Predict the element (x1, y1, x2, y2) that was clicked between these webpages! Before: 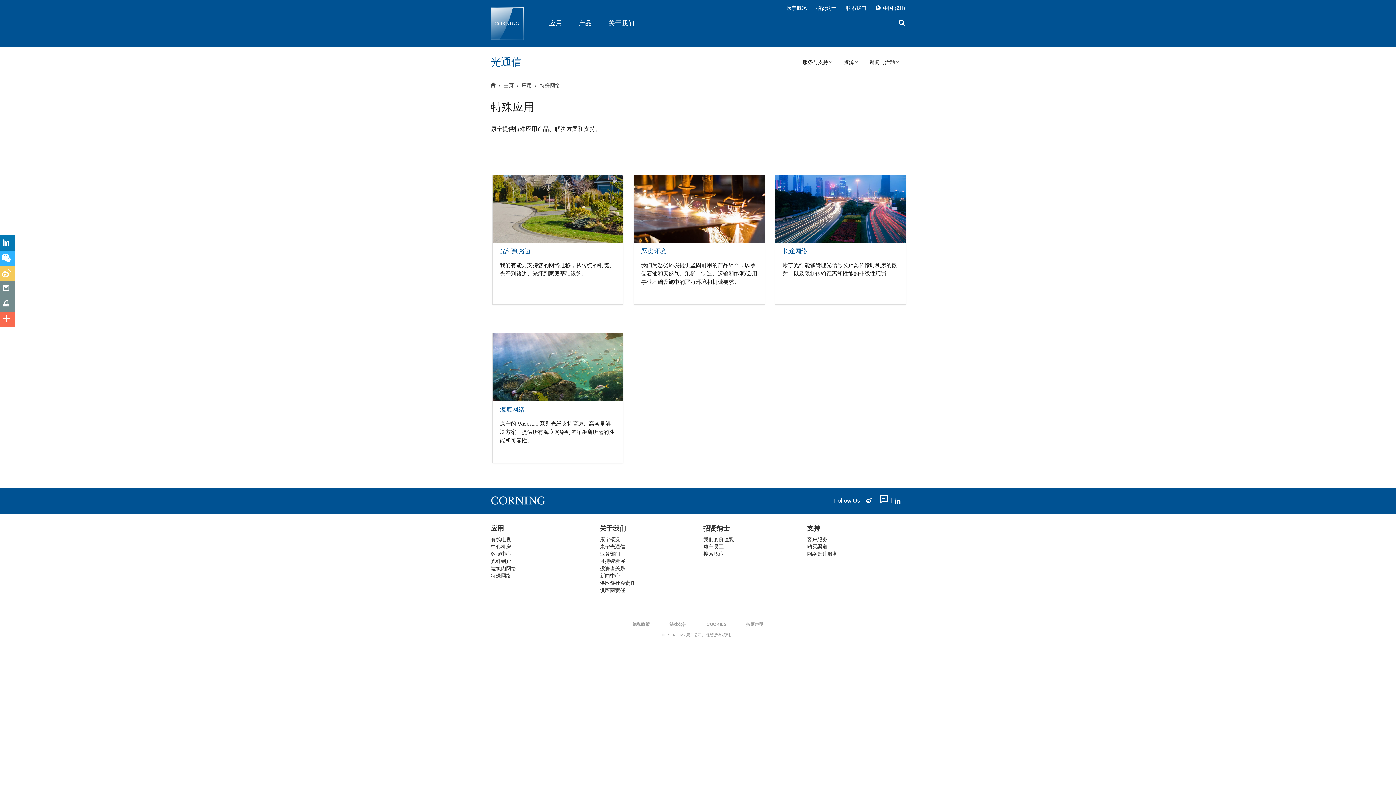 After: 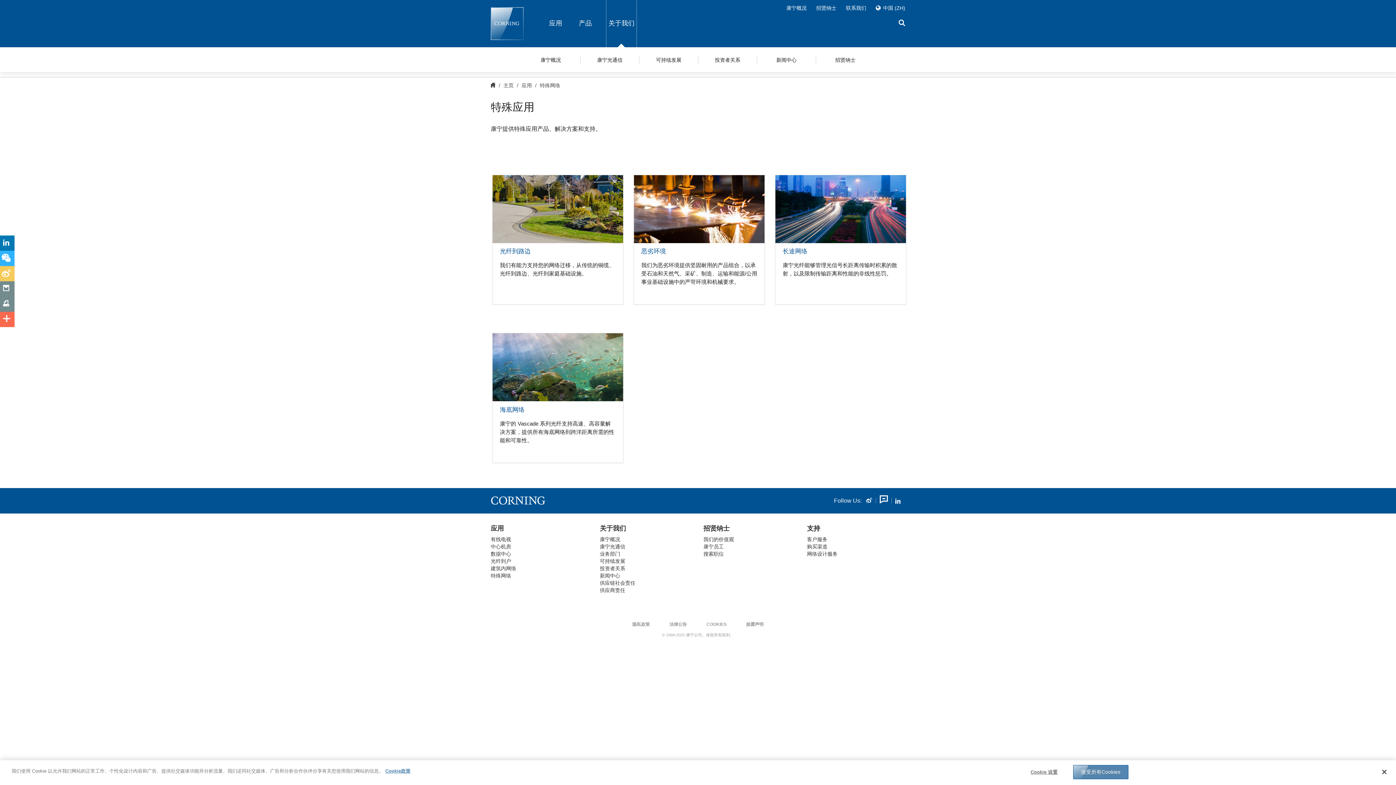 Action: label:  关于我们 bbox: (608, 0, 634, 47)